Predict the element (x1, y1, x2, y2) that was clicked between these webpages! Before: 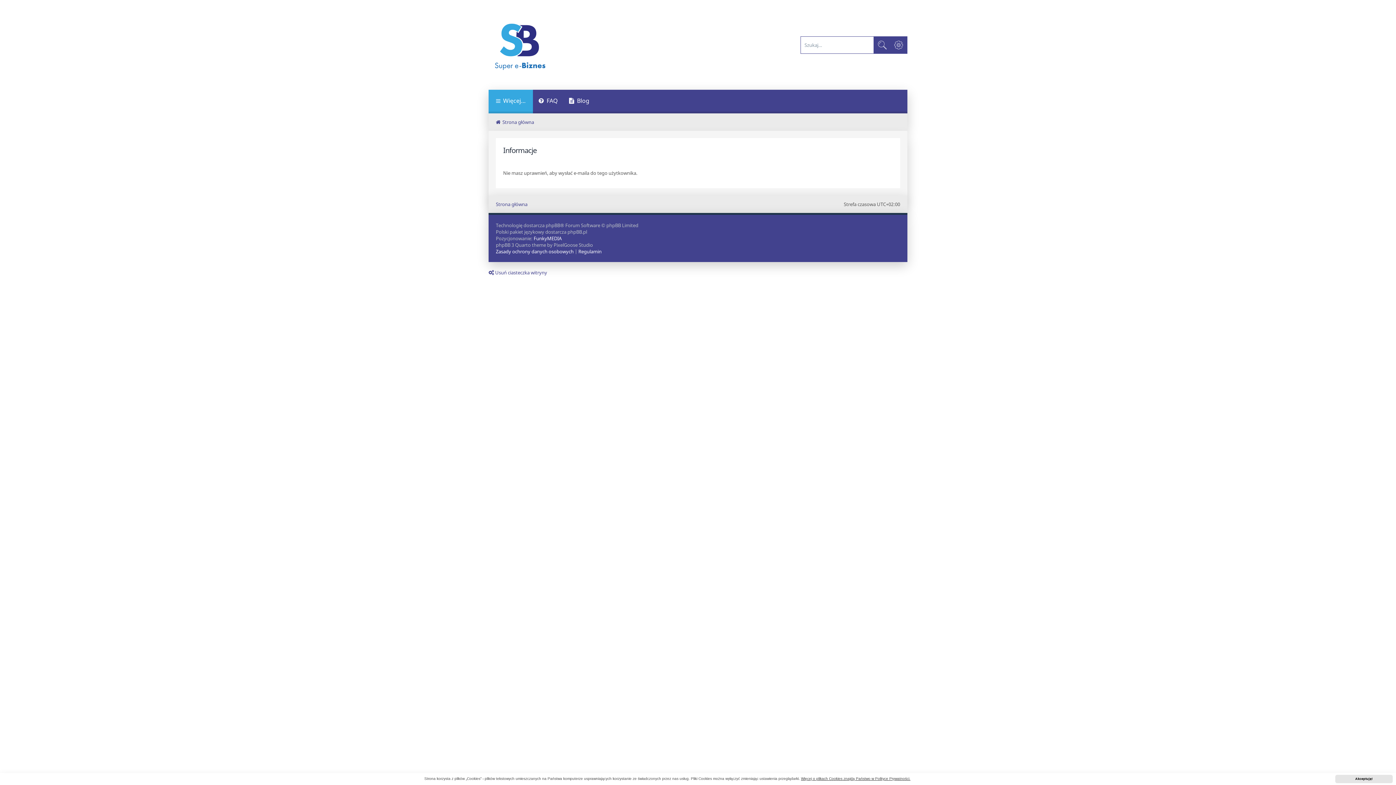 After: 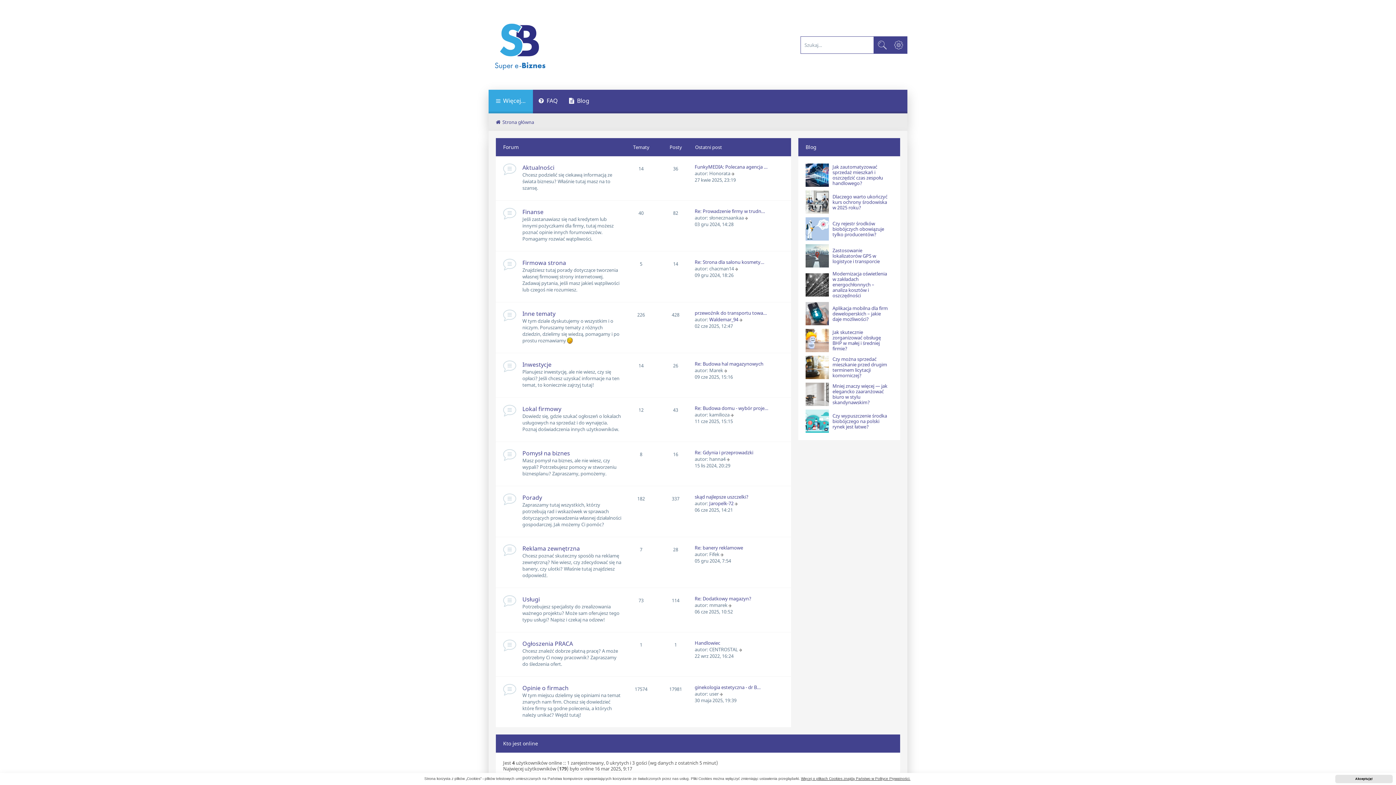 Action: bbox: (496, 201, 527, 207) label: Strona główna